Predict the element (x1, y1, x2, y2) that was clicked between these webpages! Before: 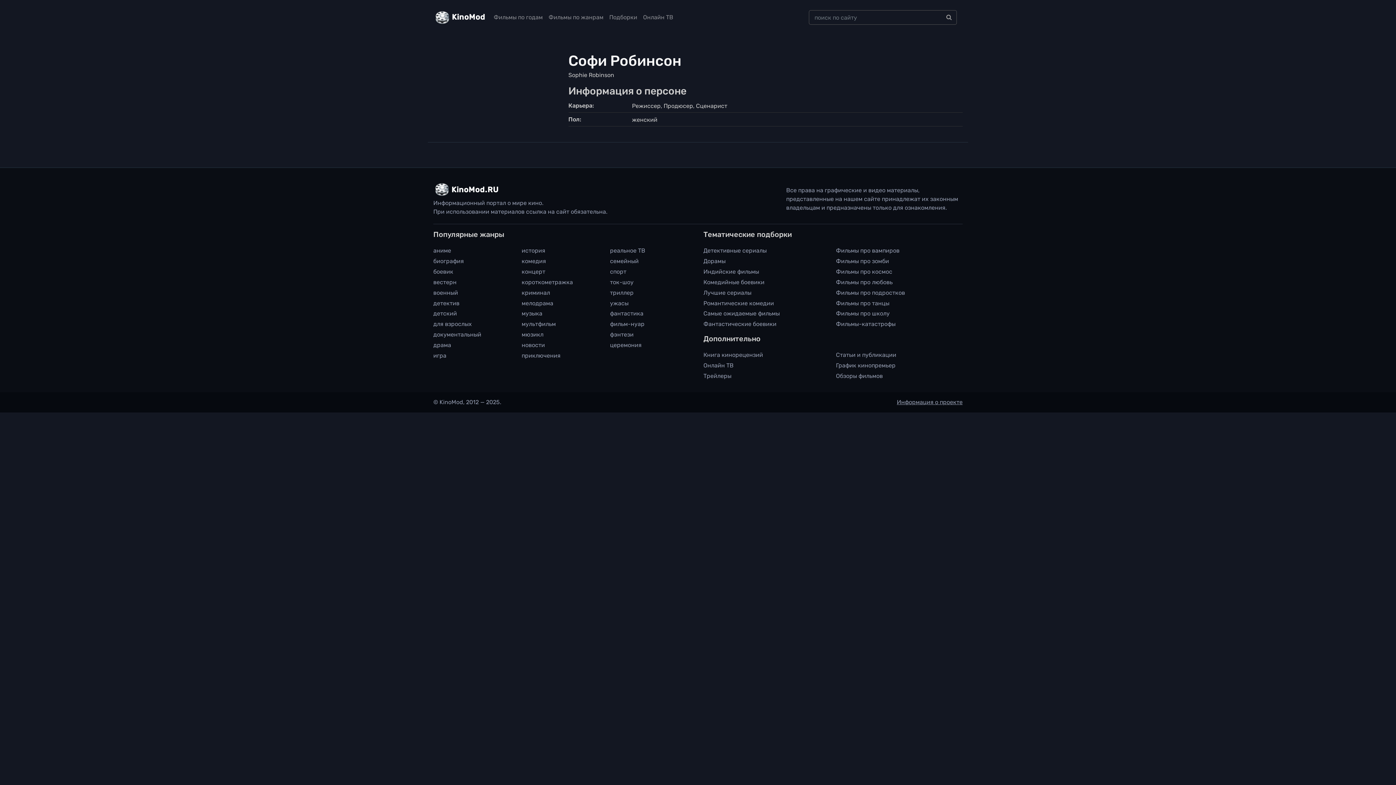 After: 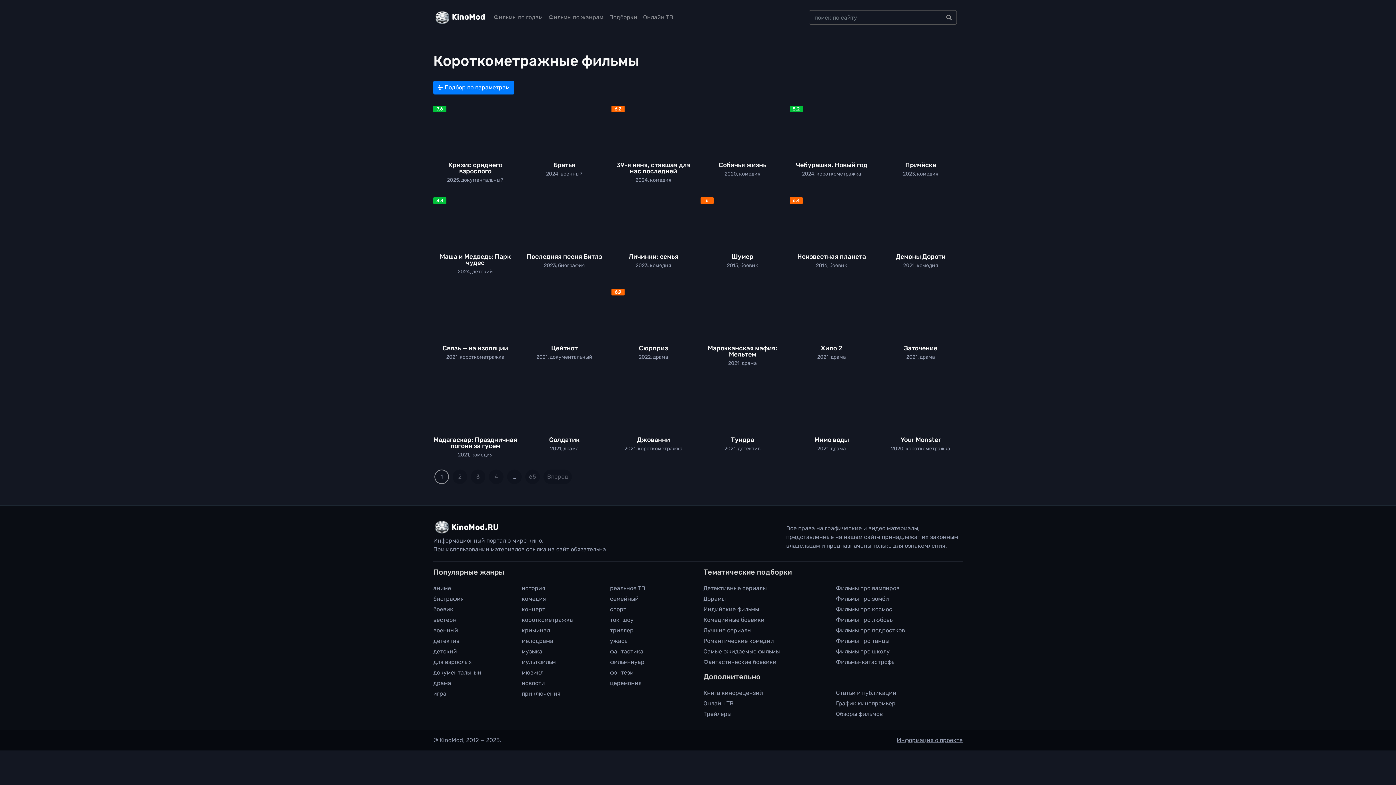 Action: bbox: (521, 278, 573, 285) label: короткометражка